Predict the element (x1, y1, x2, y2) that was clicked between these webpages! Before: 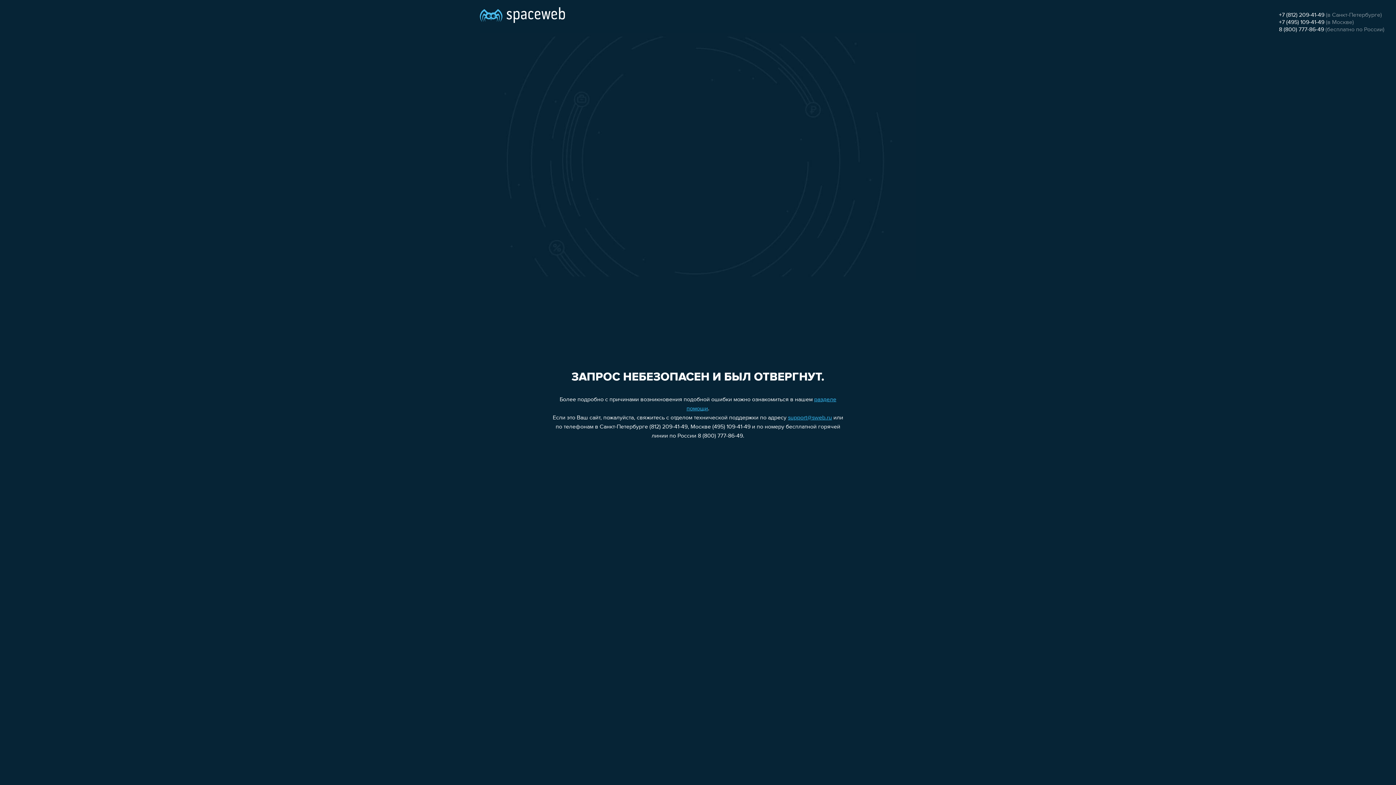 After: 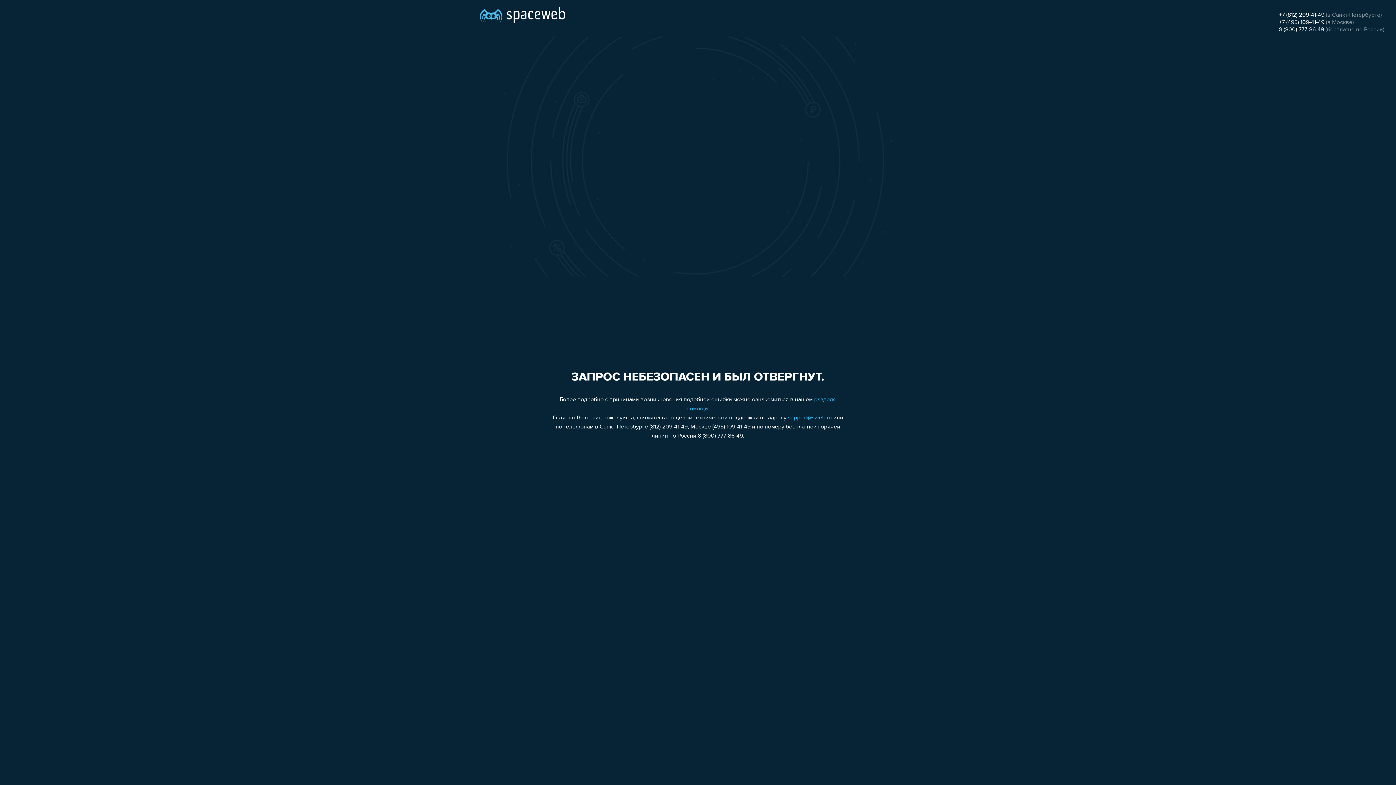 Action: label: +7 (495) 109-41-49 bbox: (1279, 19, 1324, 25)